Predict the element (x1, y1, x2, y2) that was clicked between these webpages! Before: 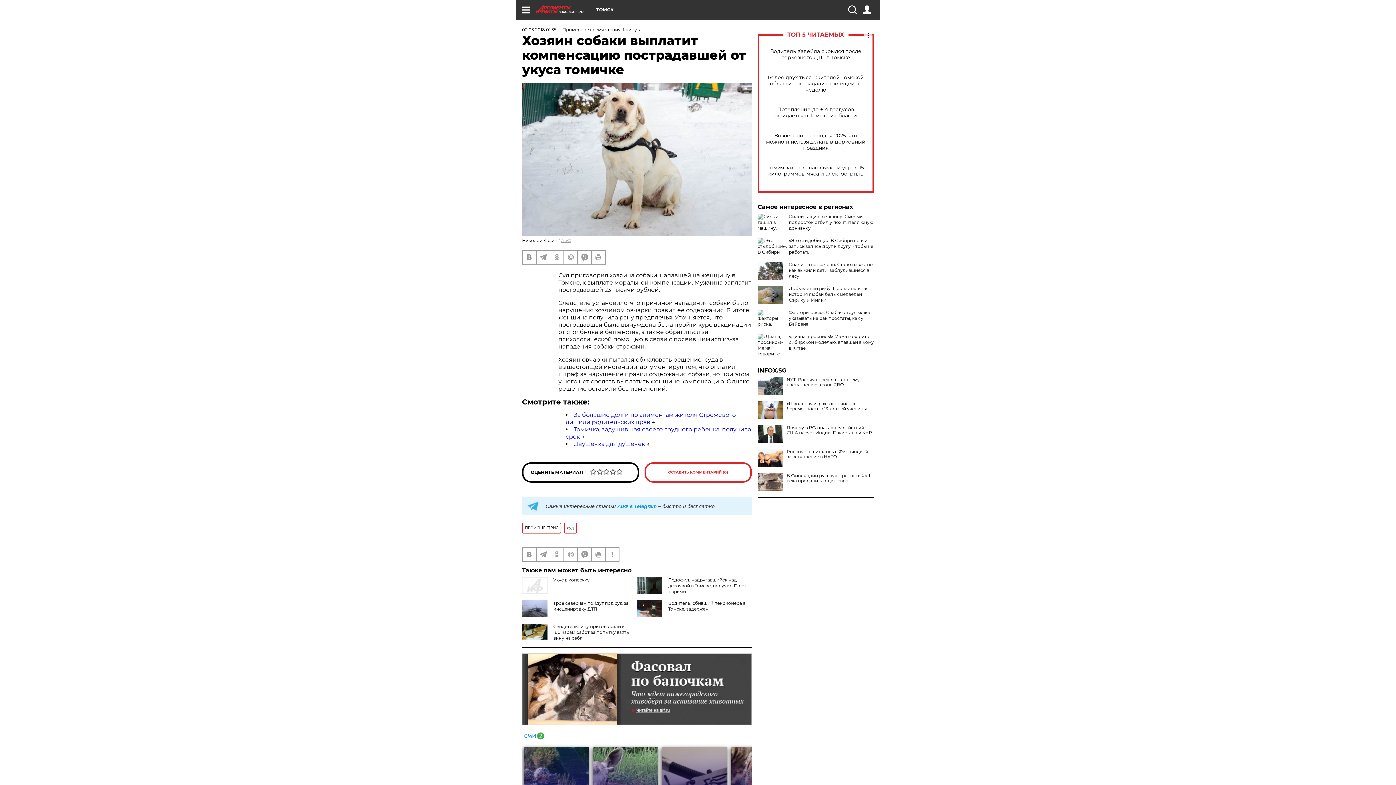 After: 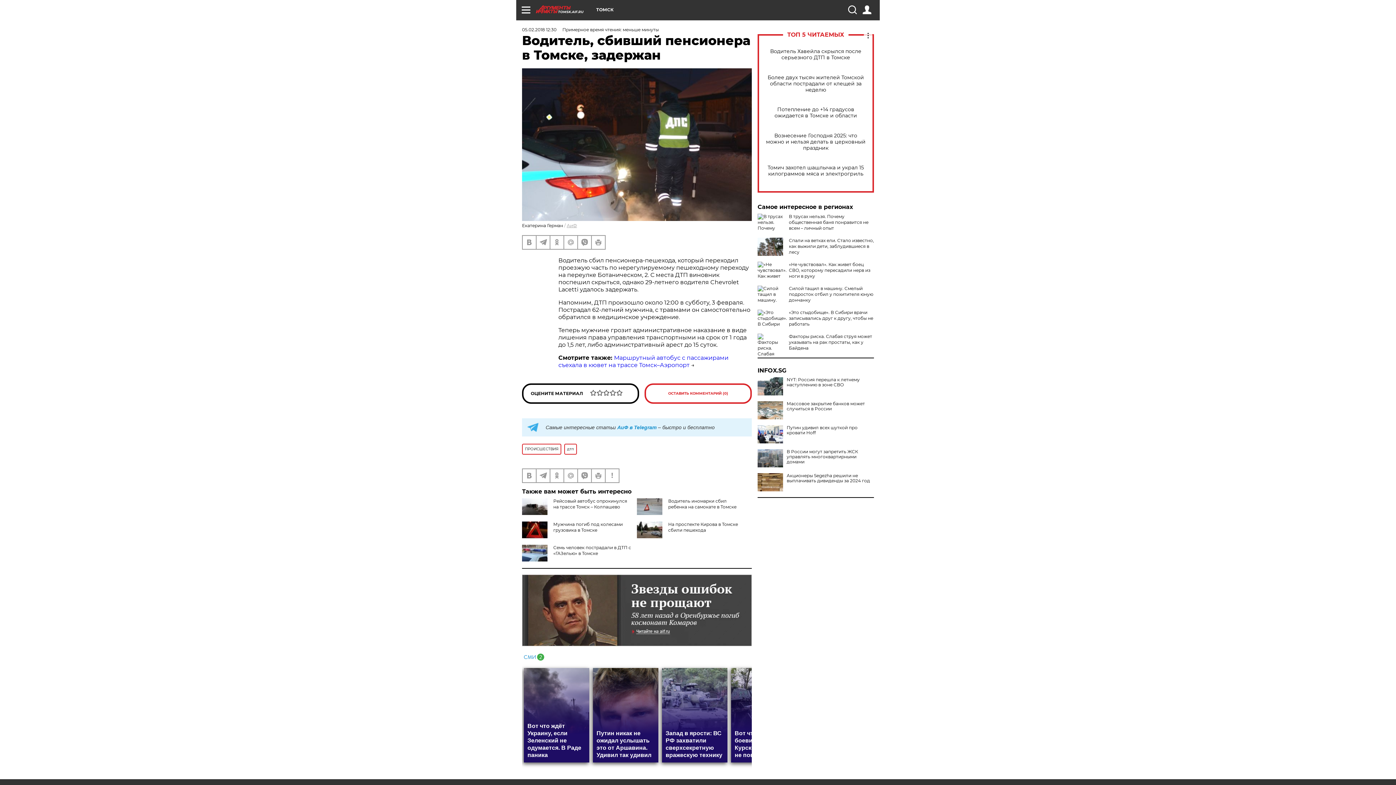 Action: bbox: (668, 600, 745, 611) label: Водитель, сбивший пенсионера в Томске, задержан